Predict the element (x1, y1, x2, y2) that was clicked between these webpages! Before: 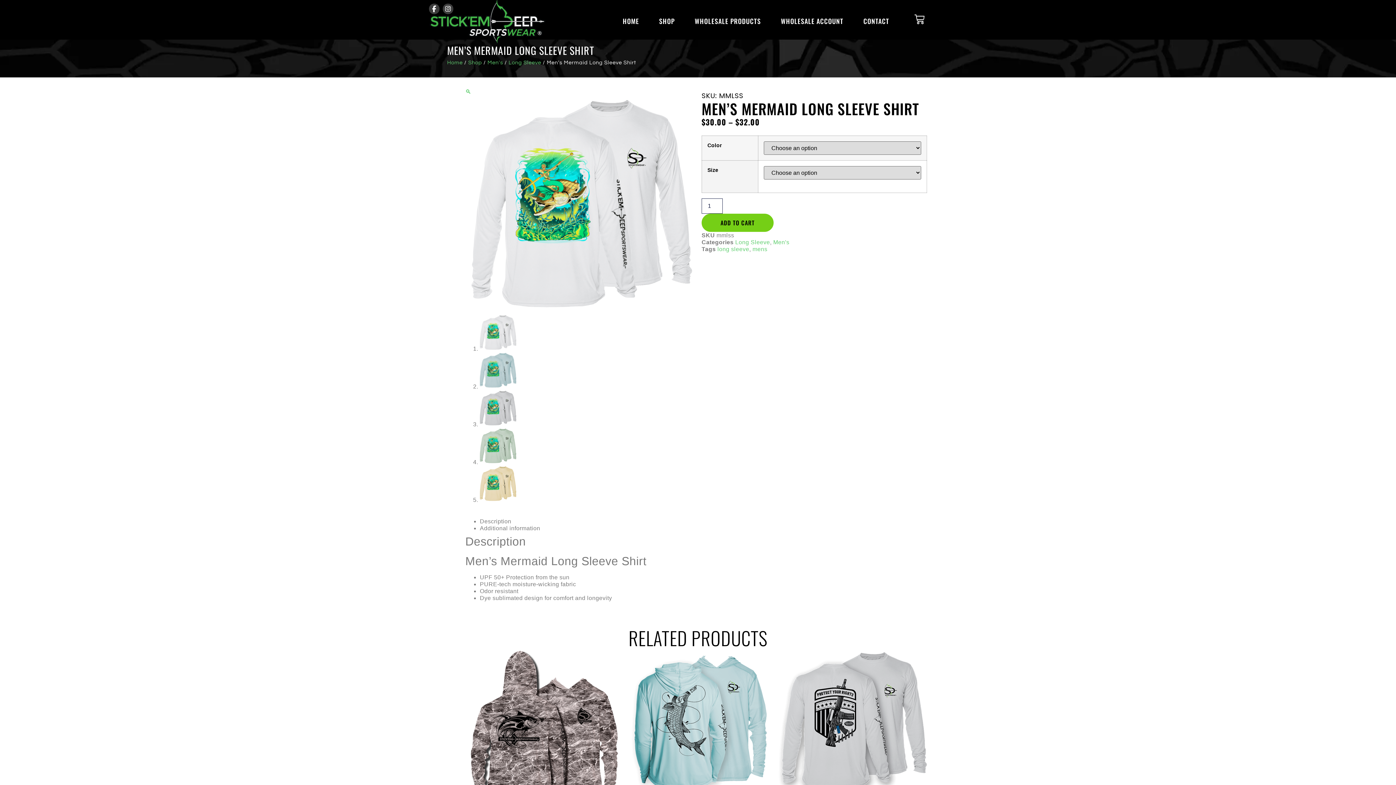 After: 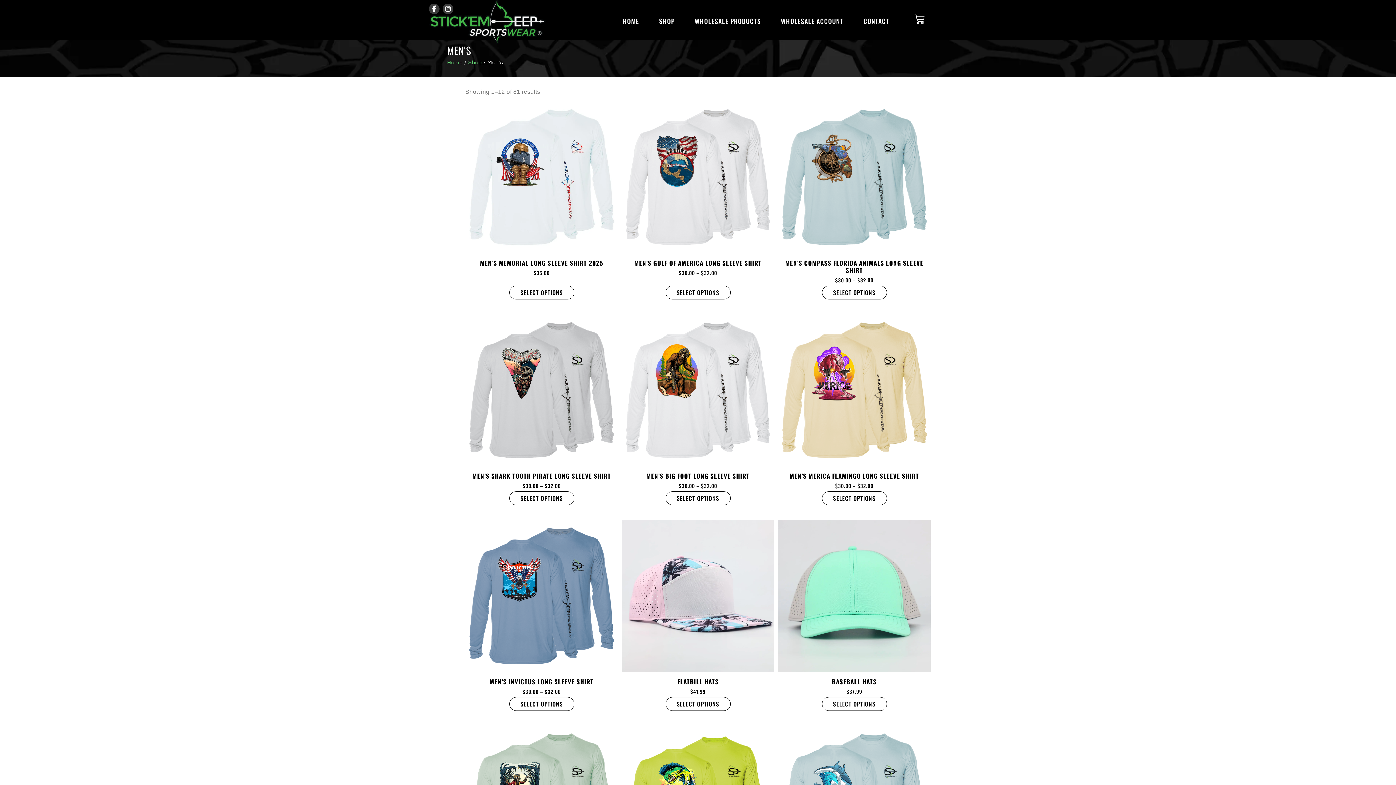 Action: label: Men's bbox: (773, 239, 789, 245)